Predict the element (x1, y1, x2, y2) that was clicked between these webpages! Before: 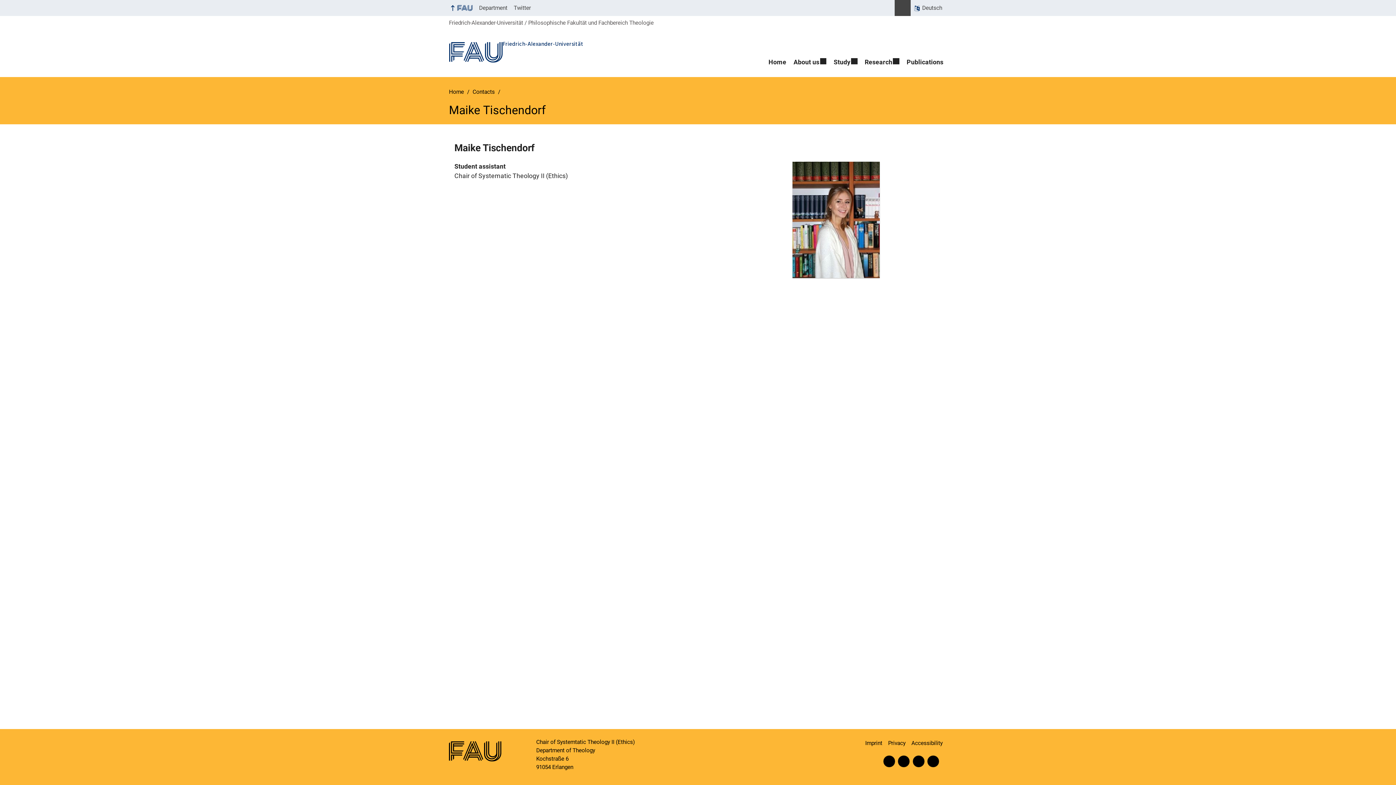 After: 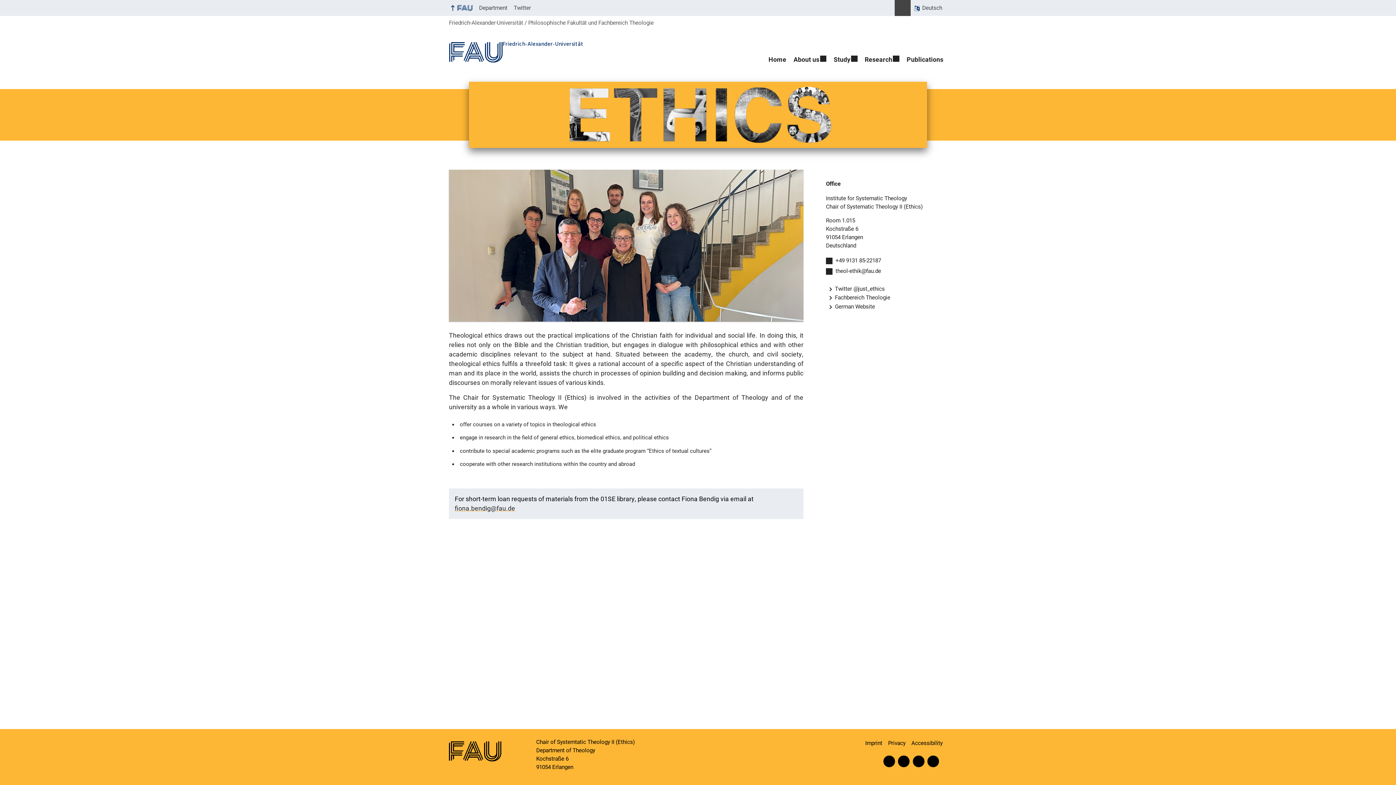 Action: label: Friedrich-Alexander-Universität bbox: (443, 36, 600, 68)